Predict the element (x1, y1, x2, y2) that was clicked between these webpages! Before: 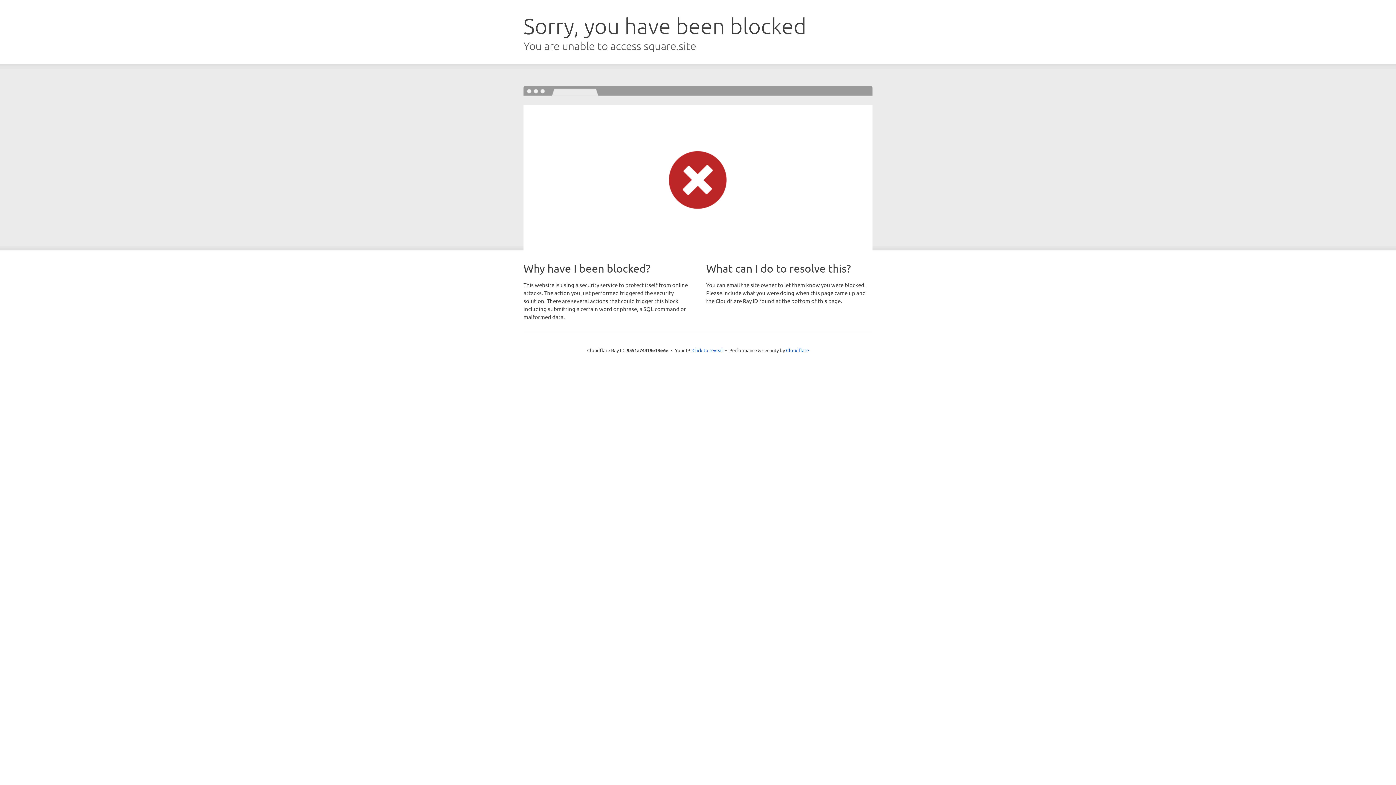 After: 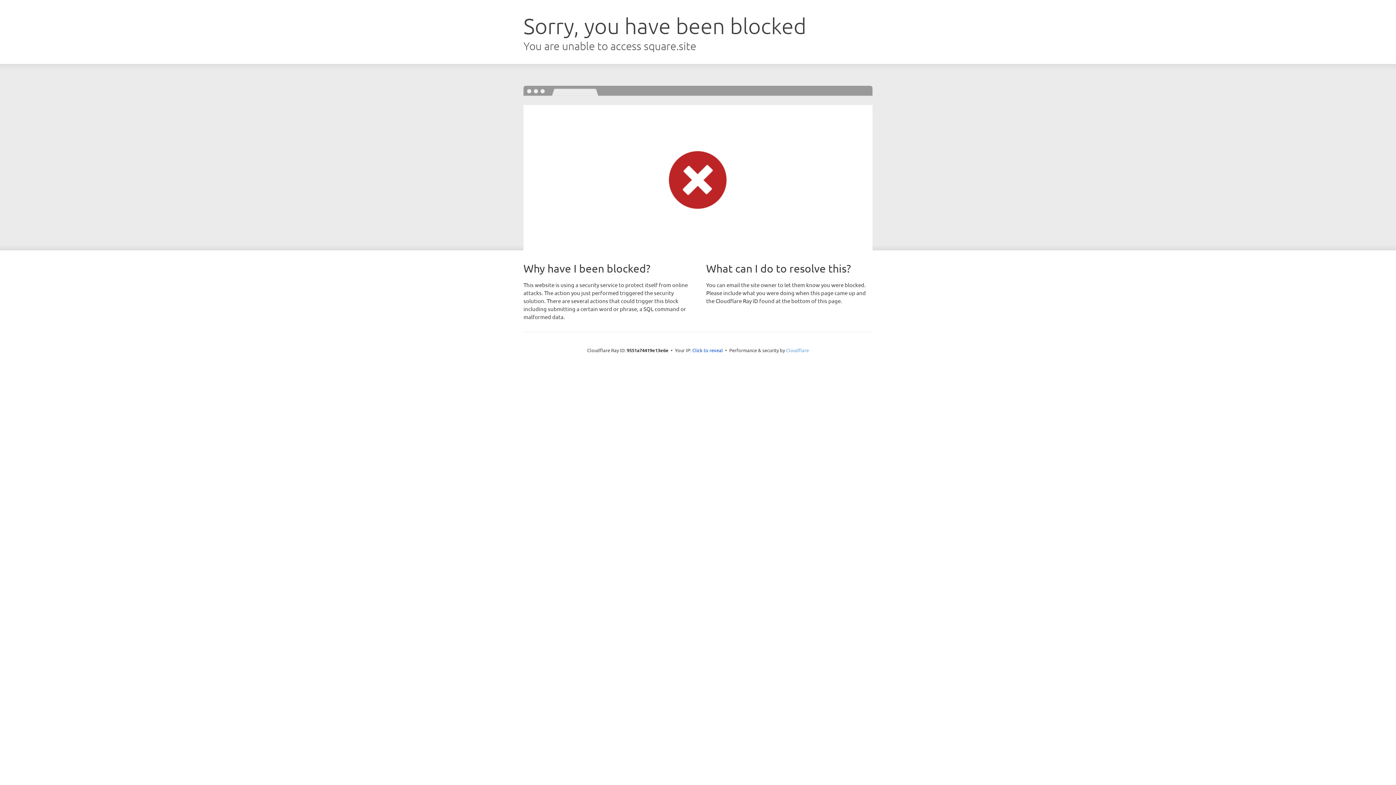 Action: bbox: (786, 347, 809, 353) label: Cloudflare